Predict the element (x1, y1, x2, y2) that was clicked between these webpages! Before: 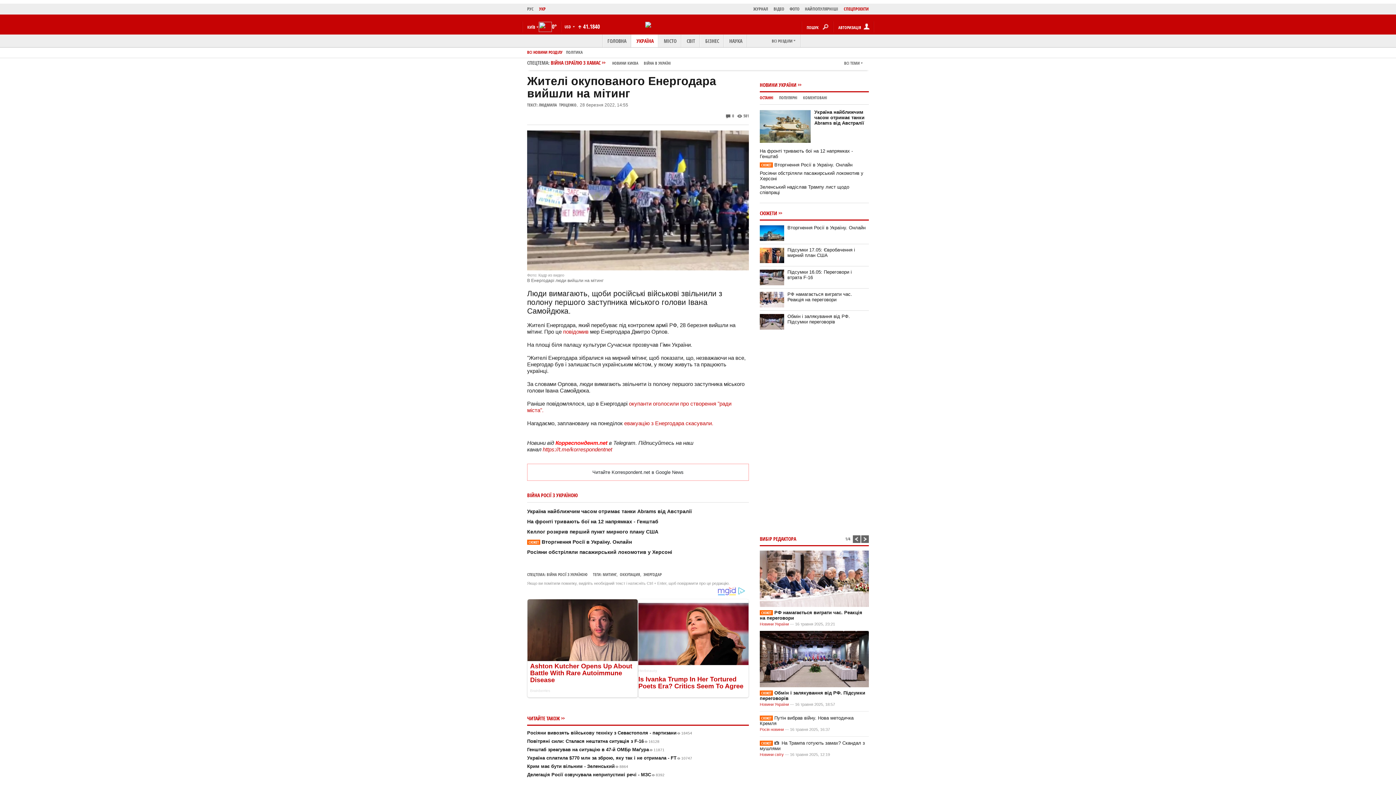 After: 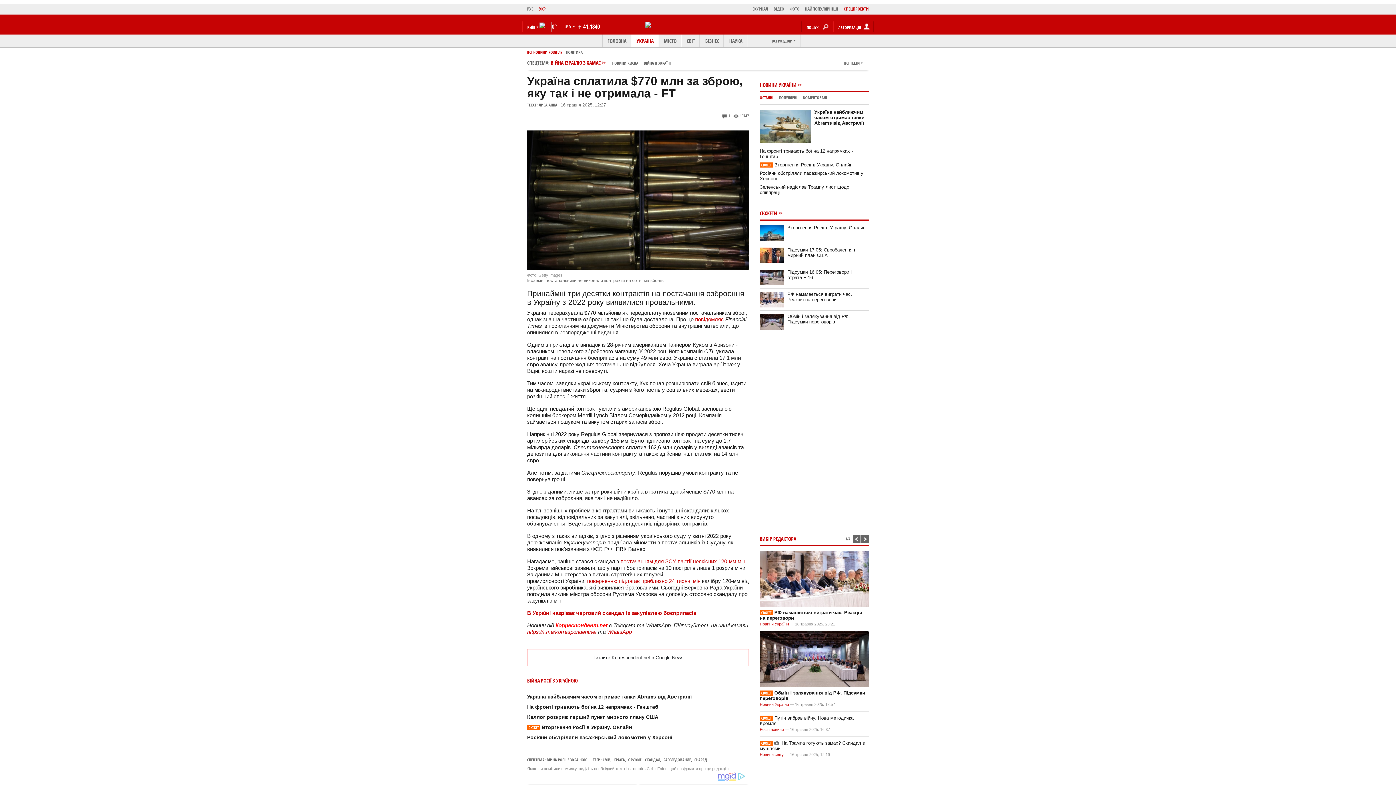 Action: bbox: (527, 755, 692, 761) label: Україна сплатила $770 млн за зброю, яку так і не отримала - FT10747